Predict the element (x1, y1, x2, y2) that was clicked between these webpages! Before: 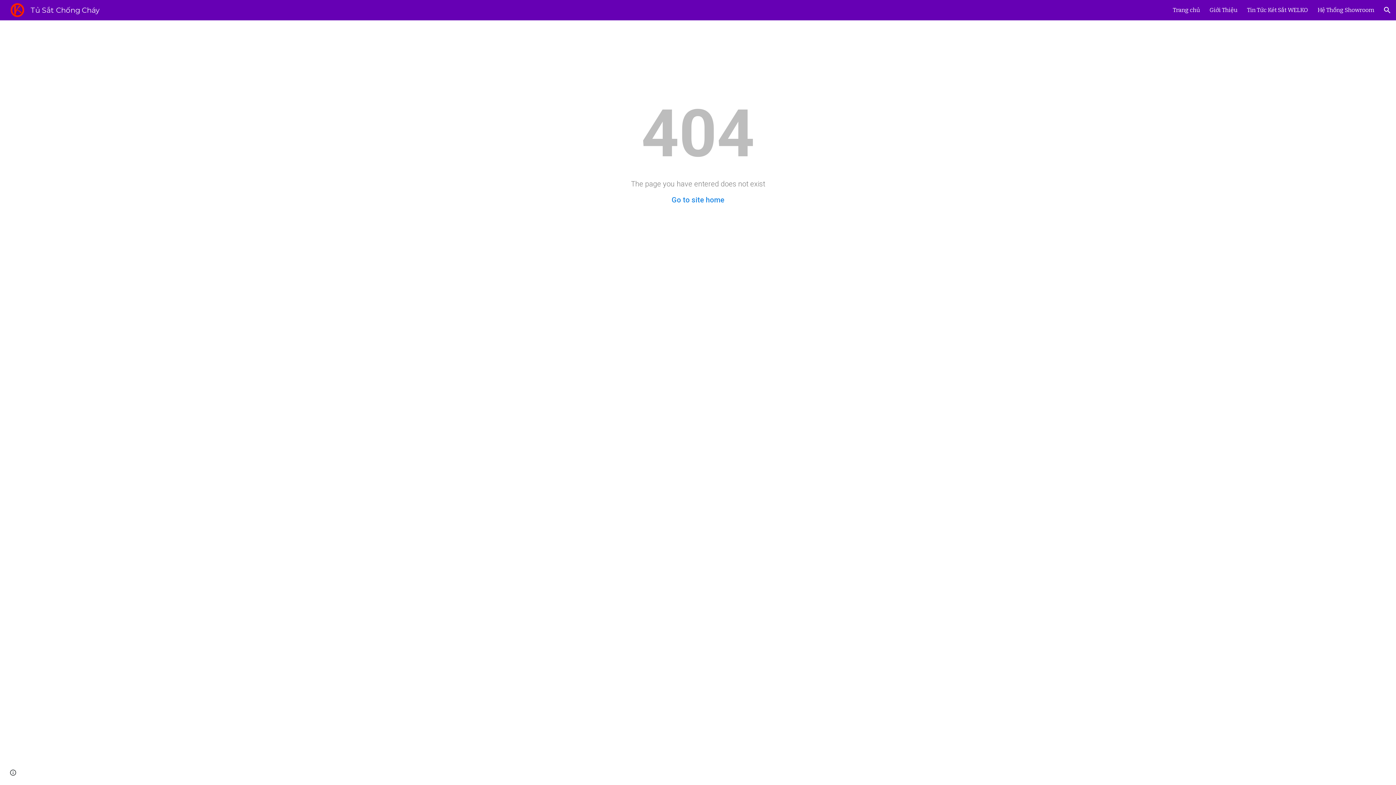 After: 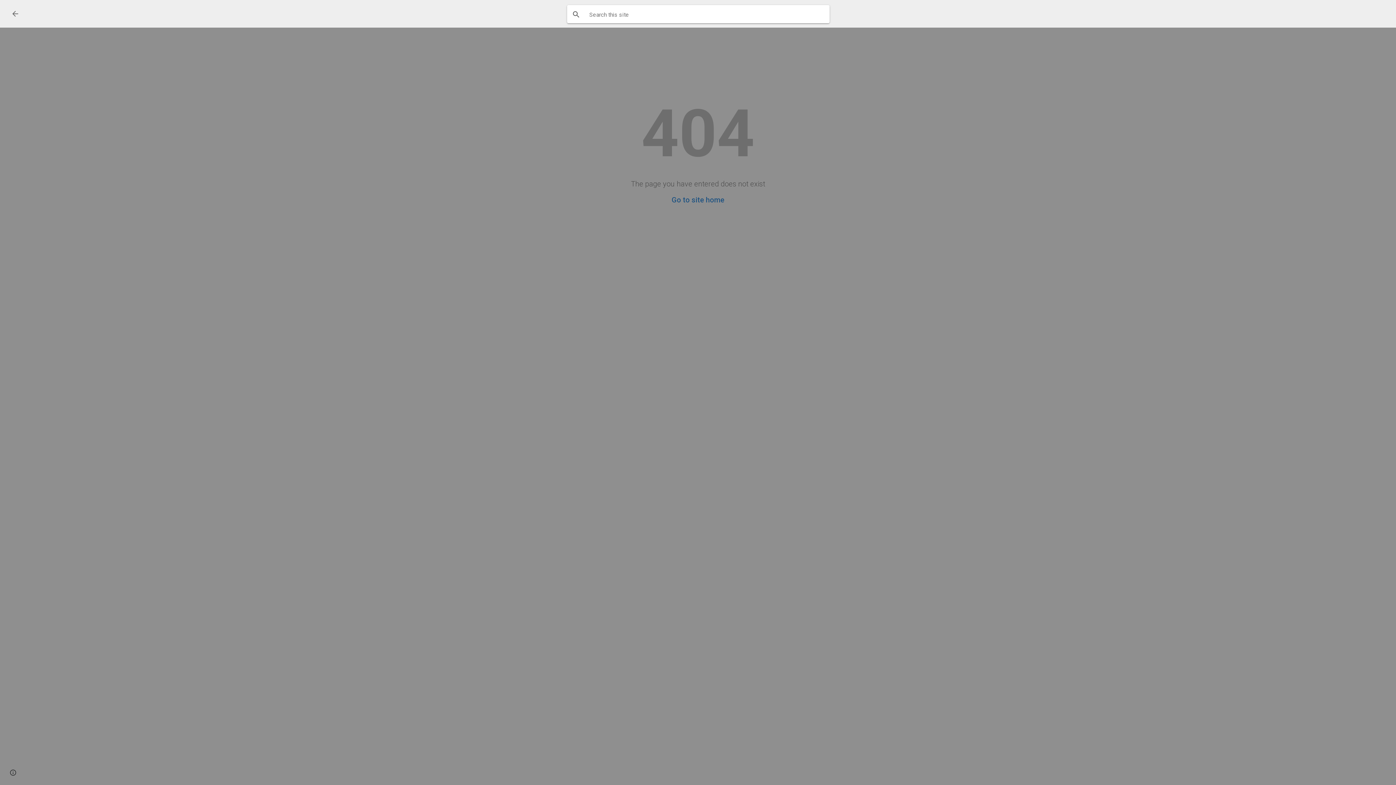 Action: bbox: (1378, 1, 1396, 18) label: Open search bar